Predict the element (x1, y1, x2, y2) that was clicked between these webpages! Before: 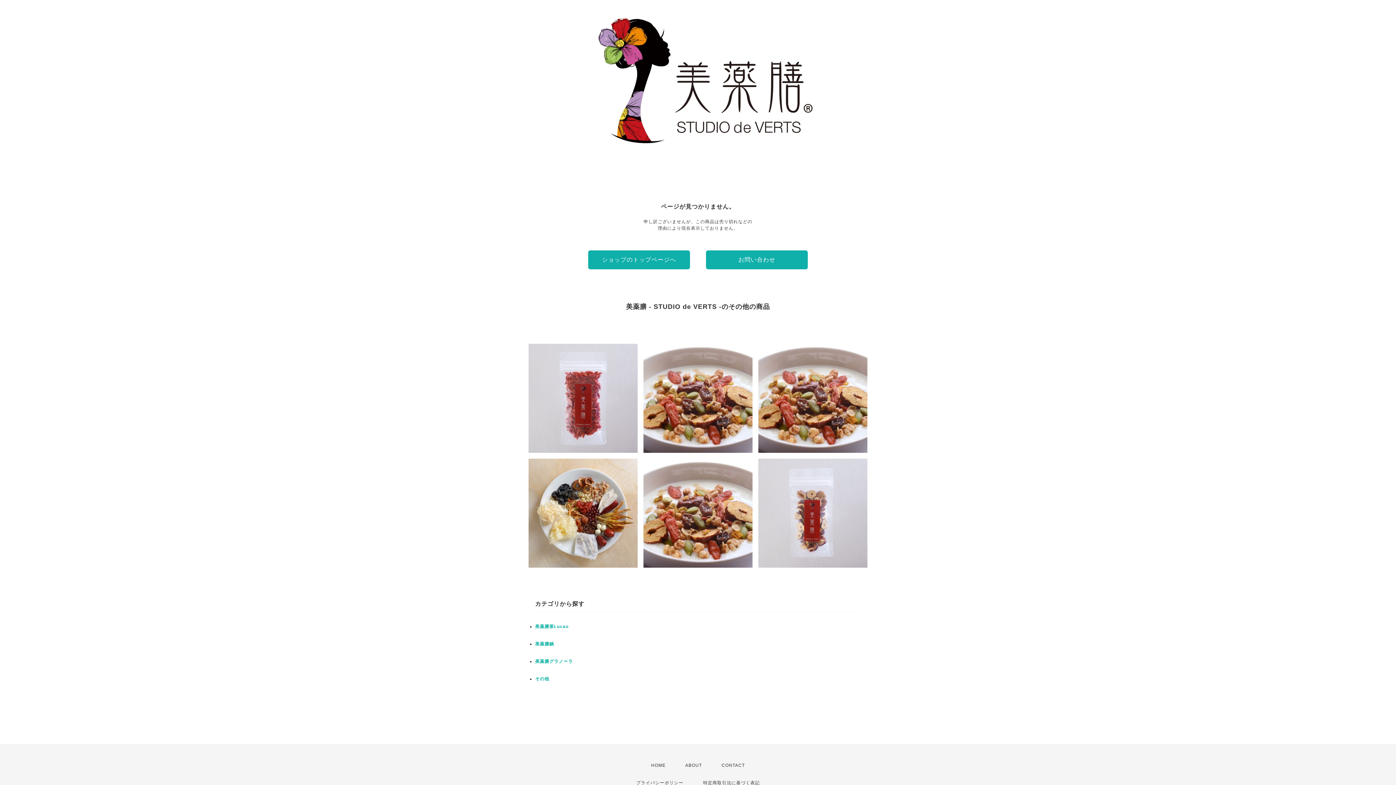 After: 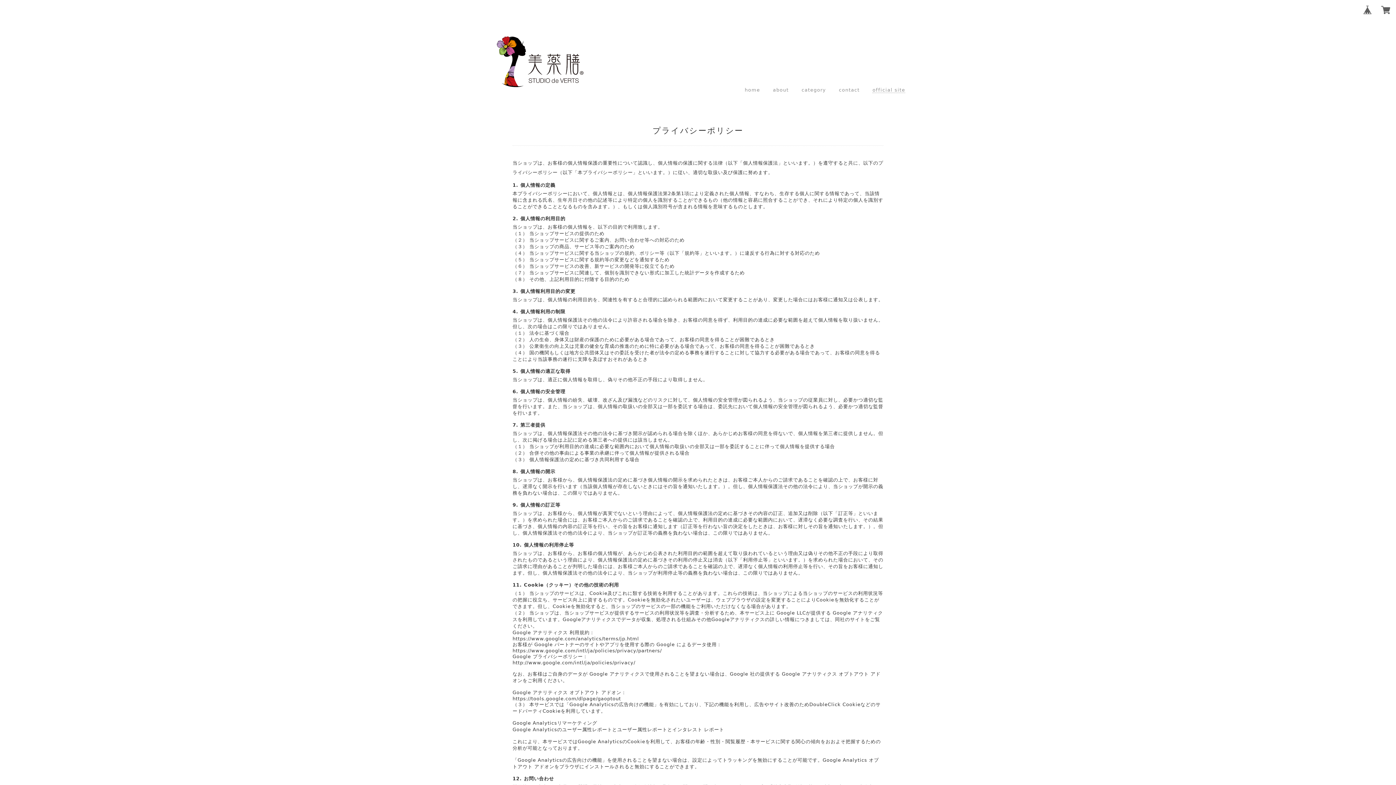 Action: bbox: (636, 780, 683, 785) label: プライバシーポリシー